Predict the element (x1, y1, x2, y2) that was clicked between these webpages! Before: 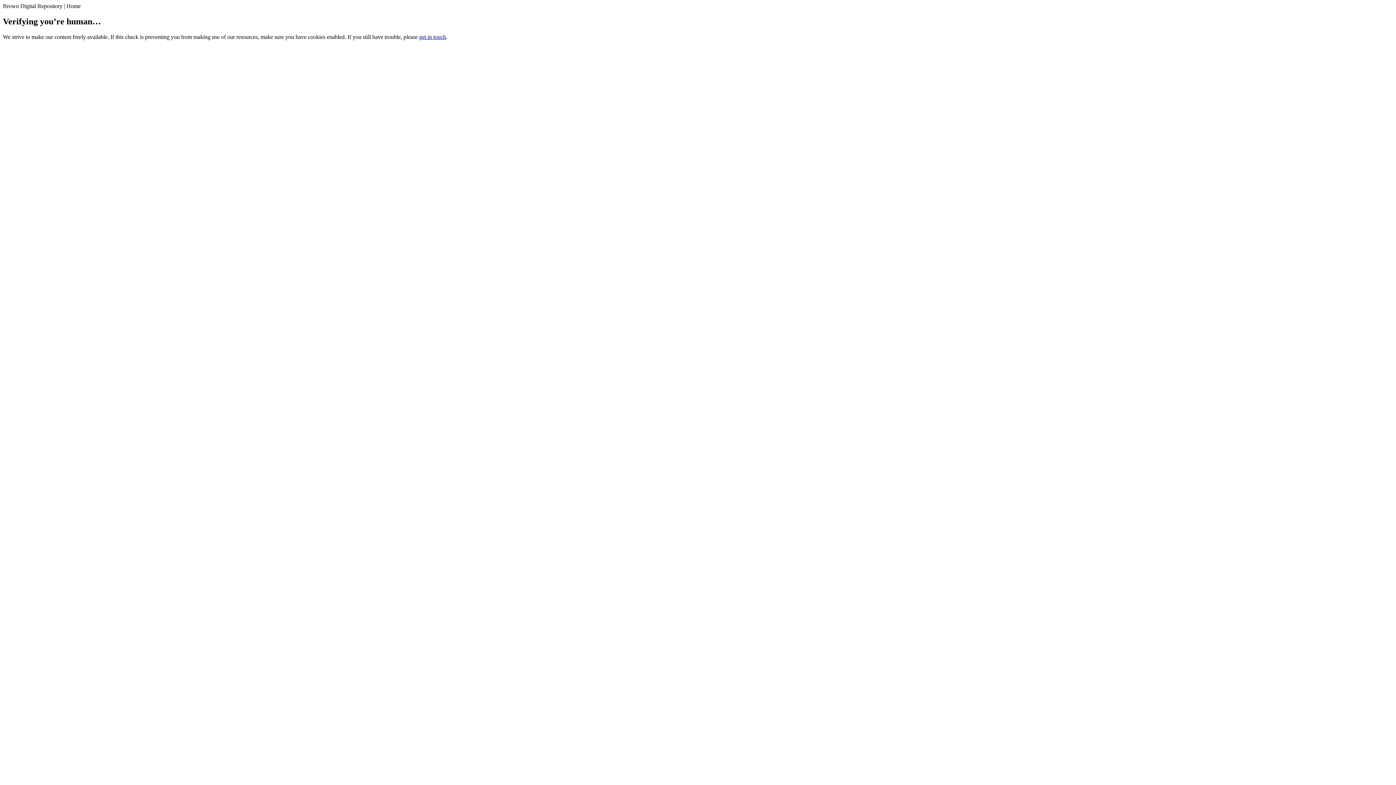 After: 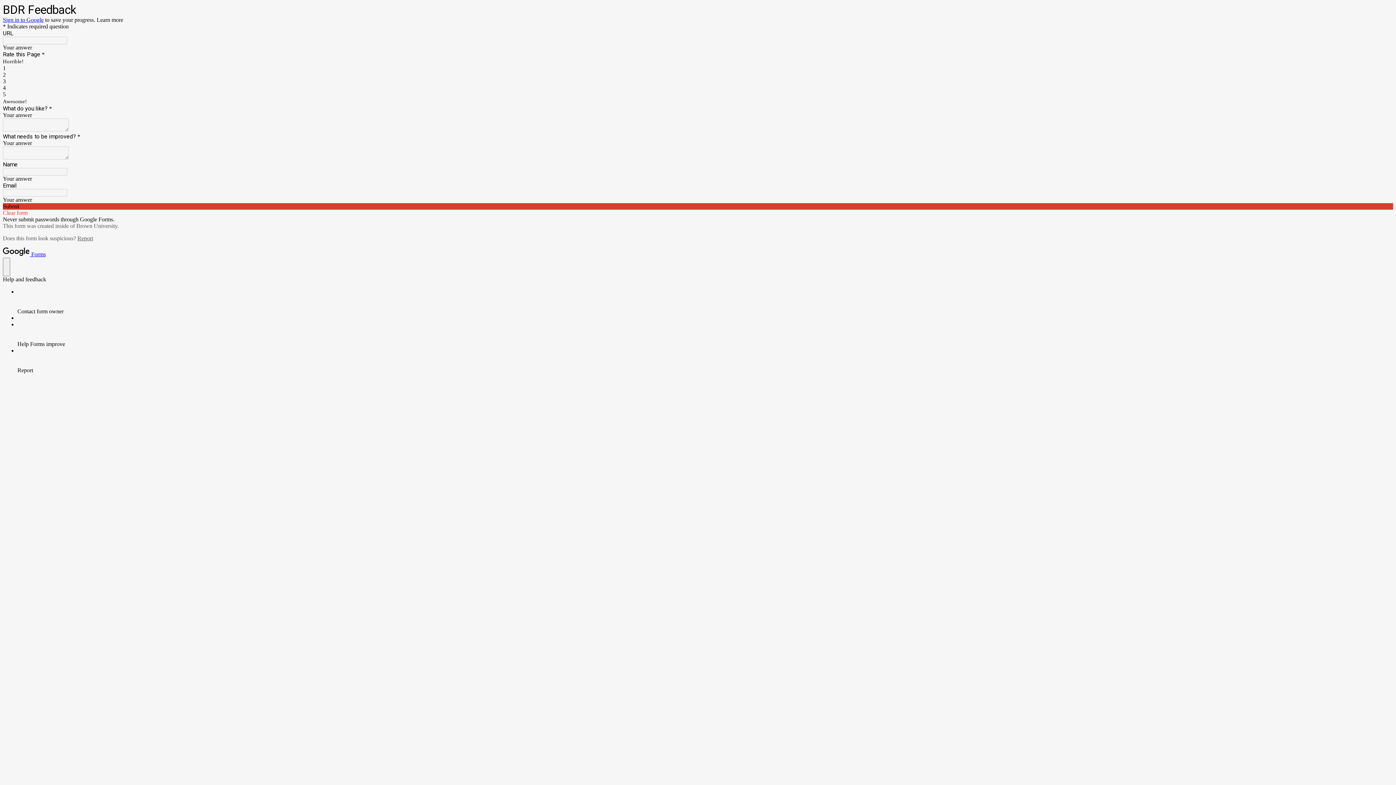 Action: label: get in touch bbox: (419, 33, 446, 39)